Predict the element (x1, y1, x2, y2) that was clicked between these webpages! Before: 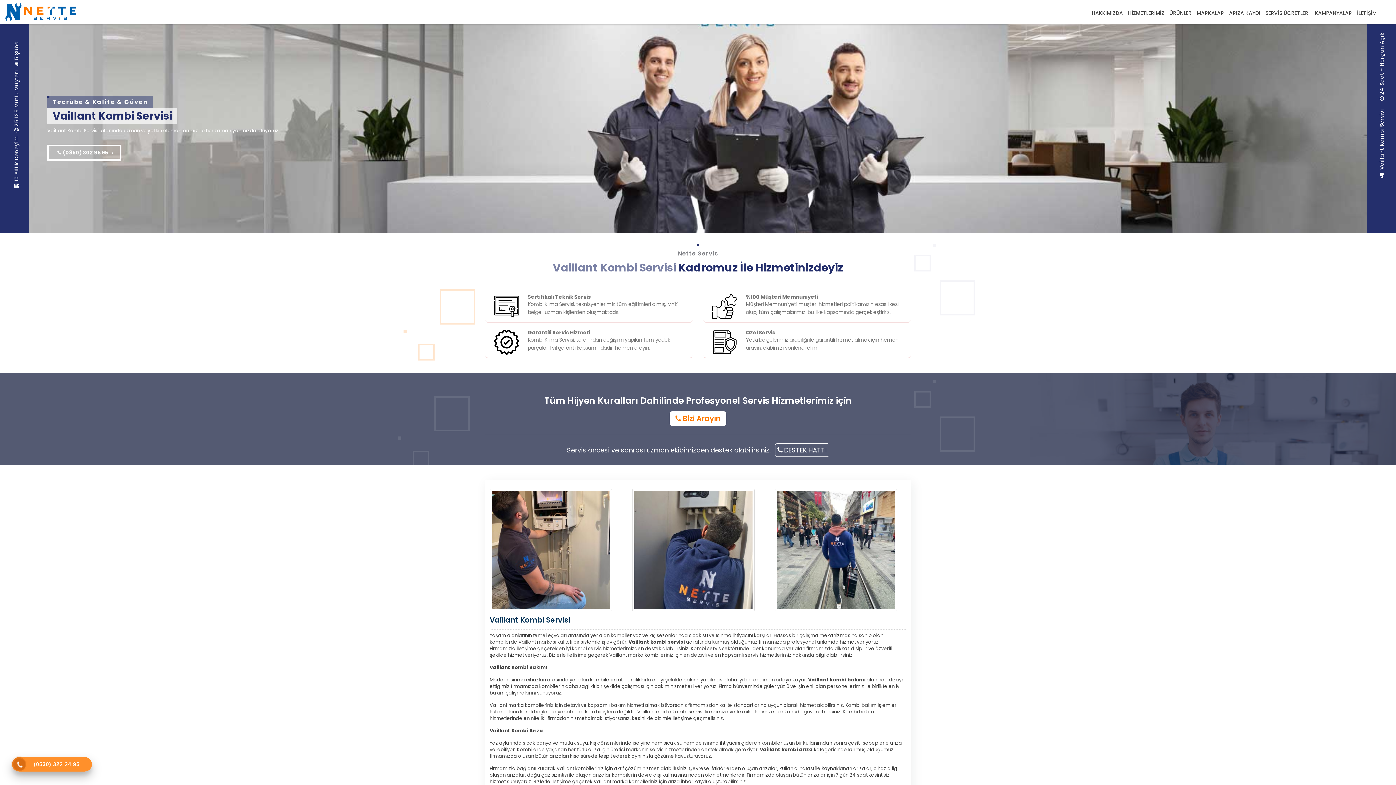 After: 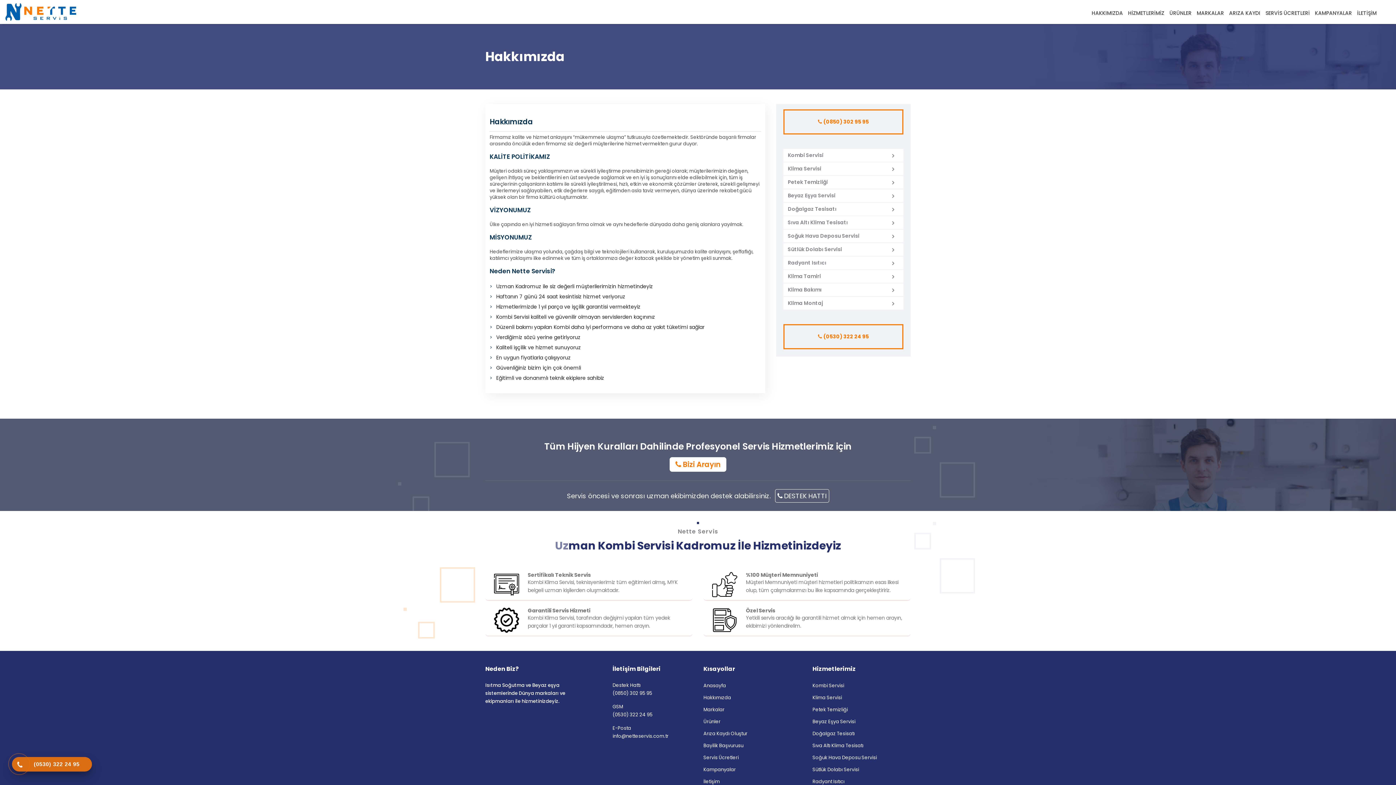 Action: bbox: (1091, -10, 1123, 21) label: HAKKIMIZDA